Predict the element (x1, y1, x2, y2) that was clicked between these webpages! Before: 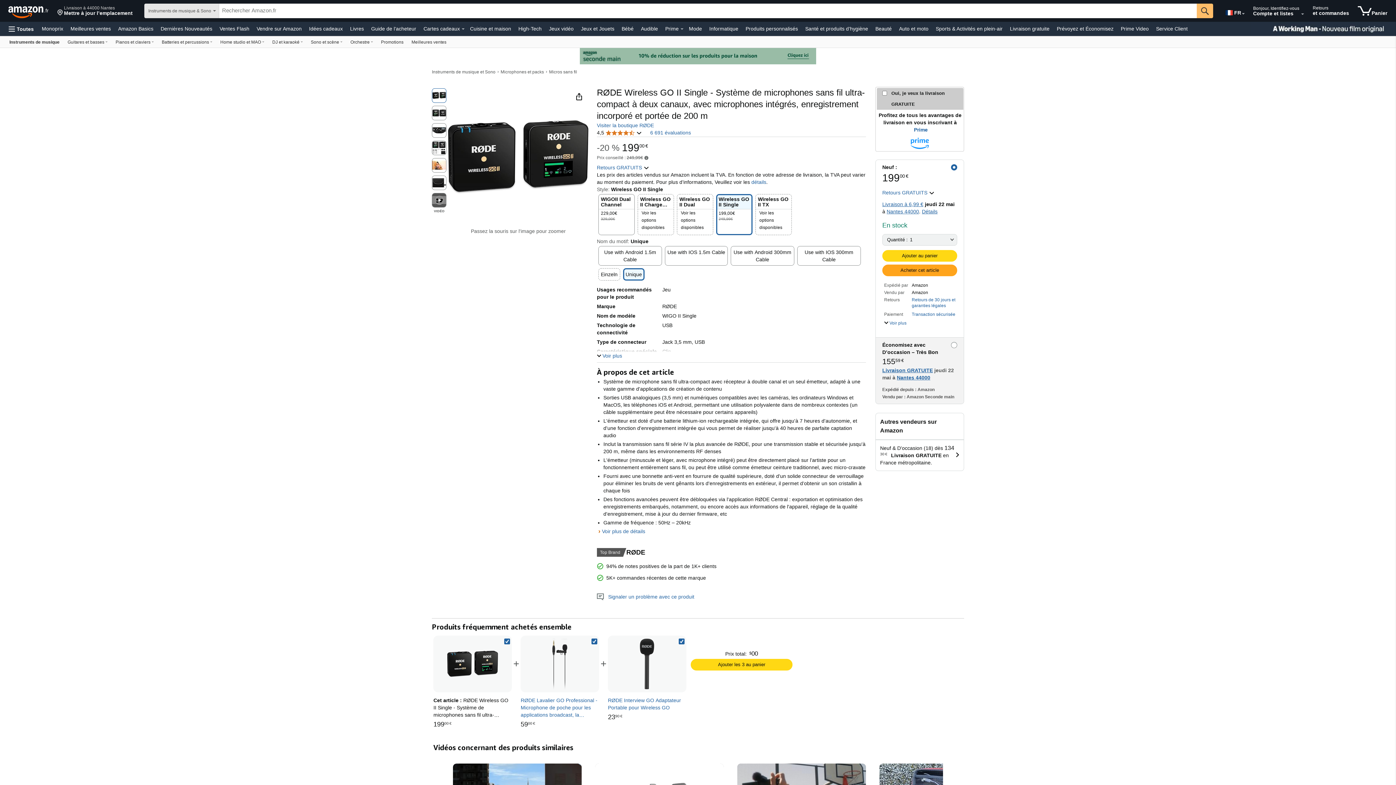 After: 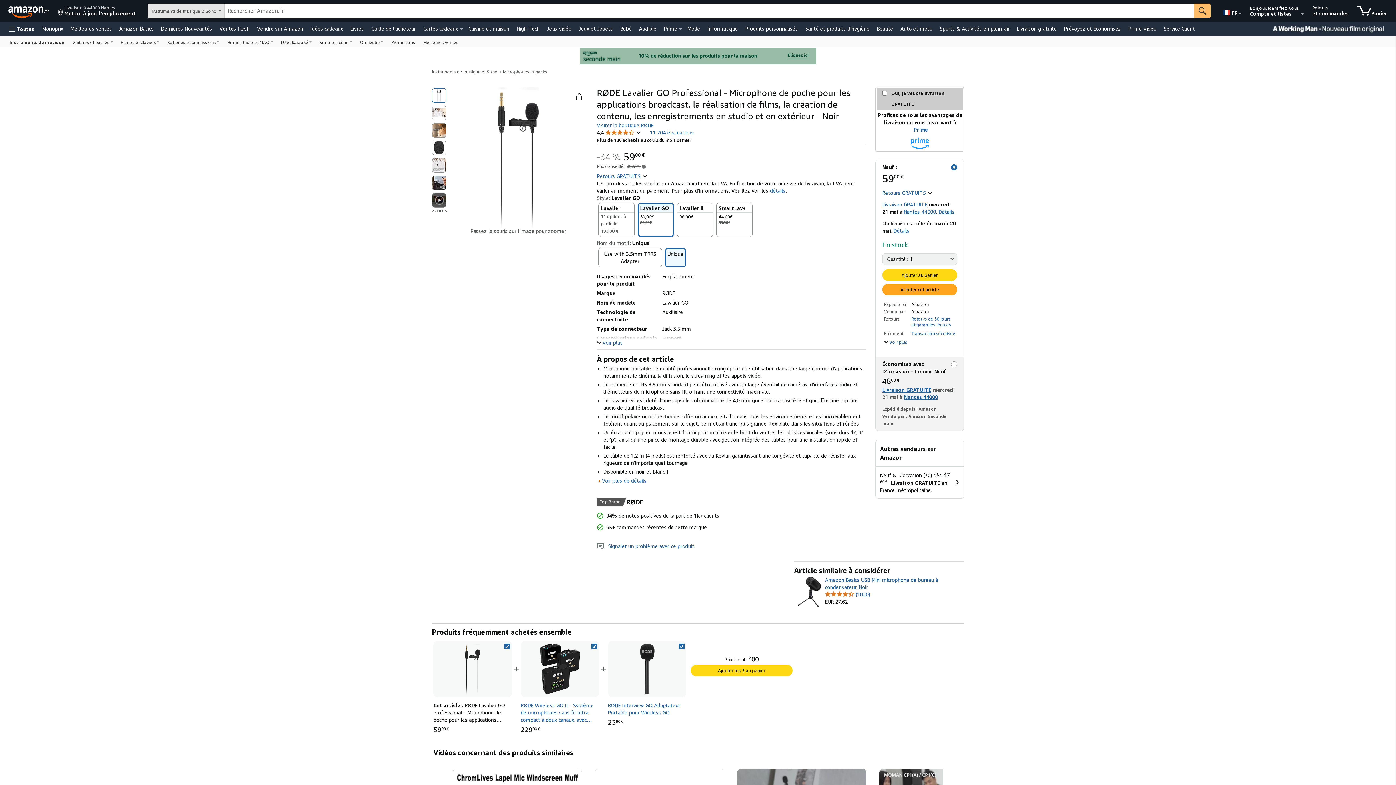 Action: bbox: (534, 639, 585, 689)